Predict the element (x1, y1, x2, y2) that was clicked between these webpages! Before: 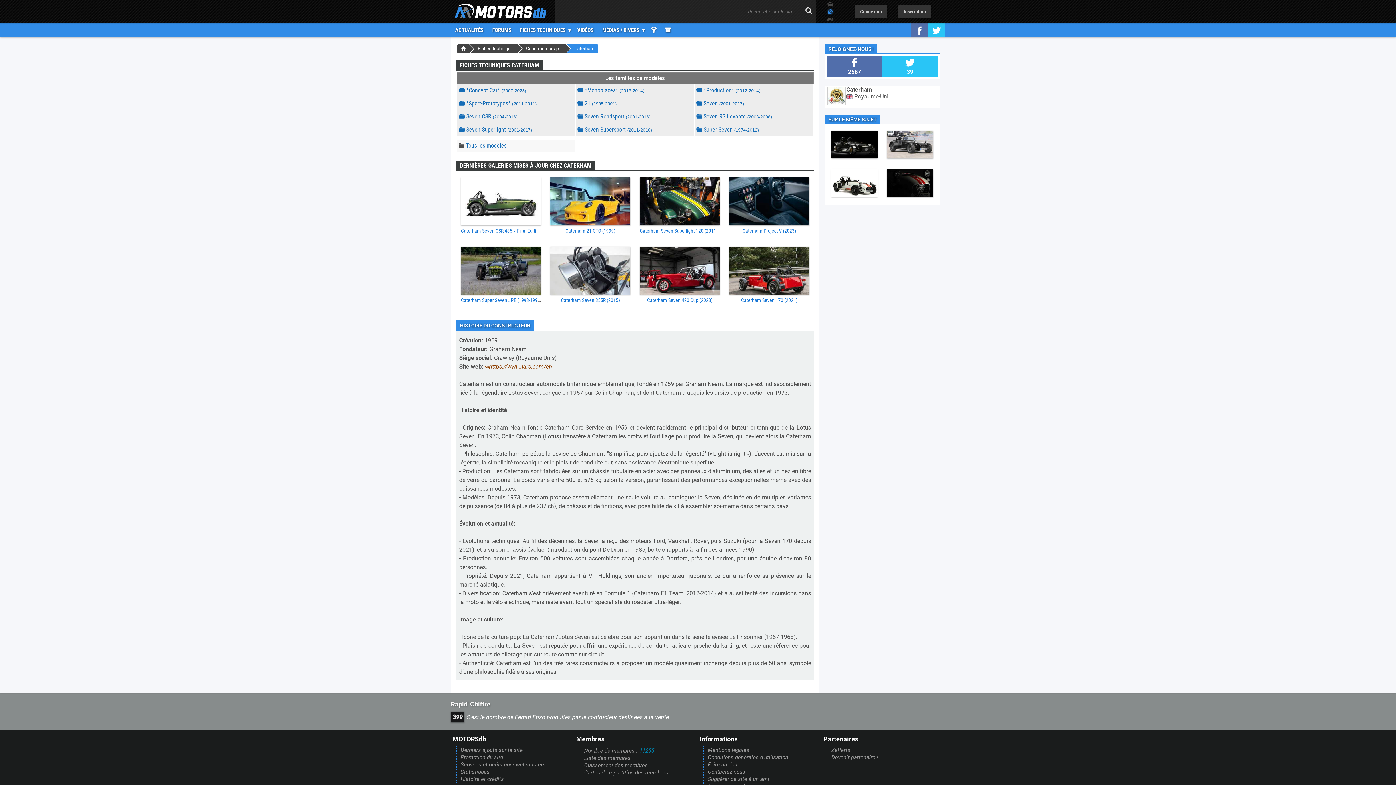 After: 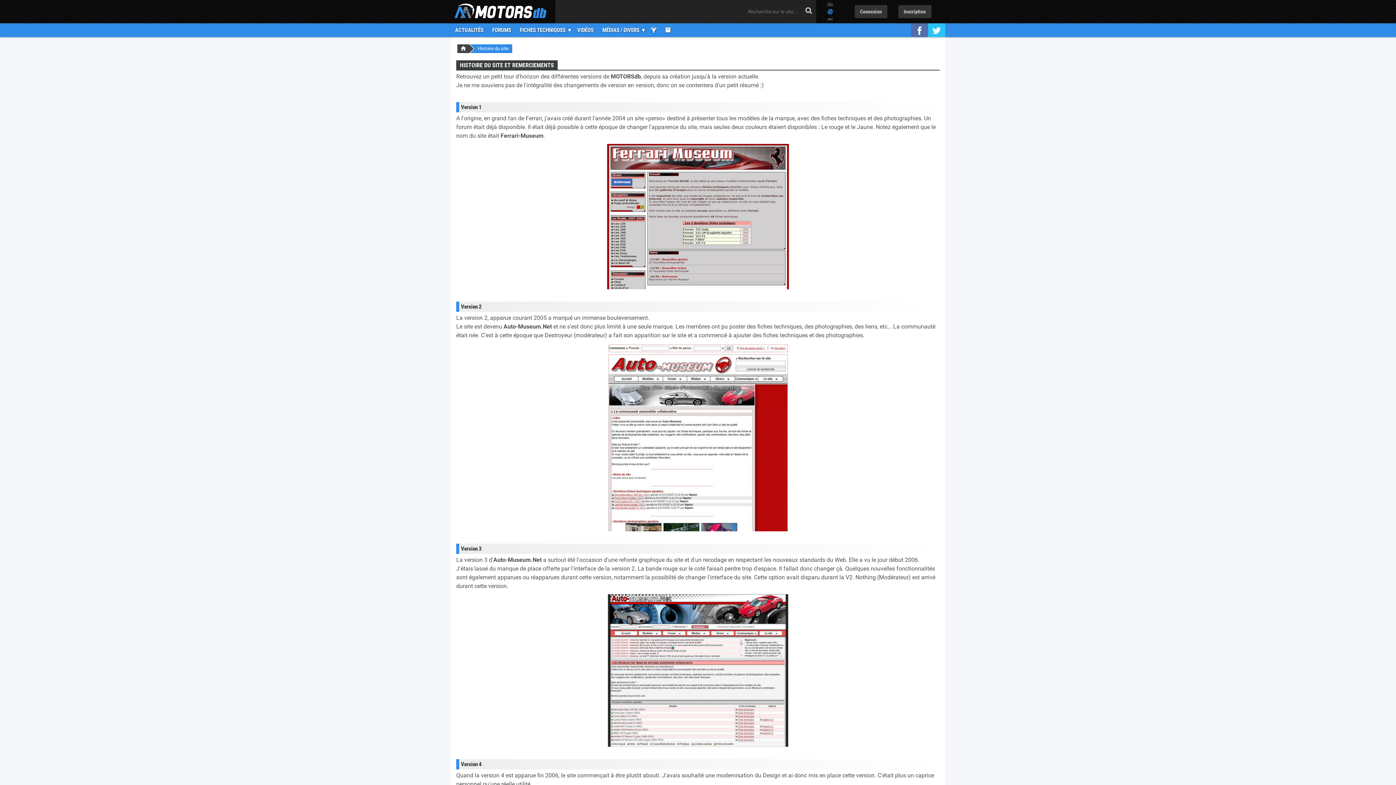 Action: bbox: (460, 776, 504, 782) label: Histoire et crédits